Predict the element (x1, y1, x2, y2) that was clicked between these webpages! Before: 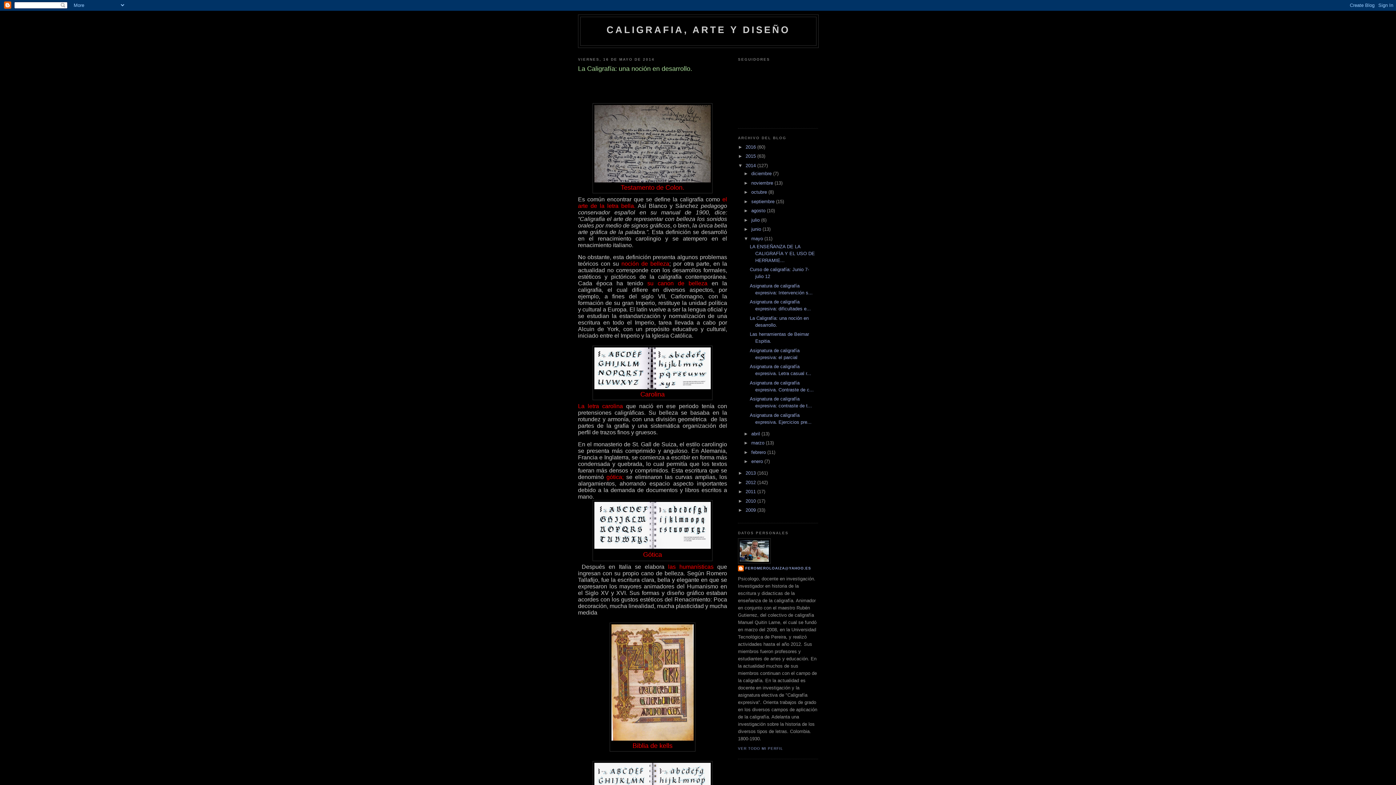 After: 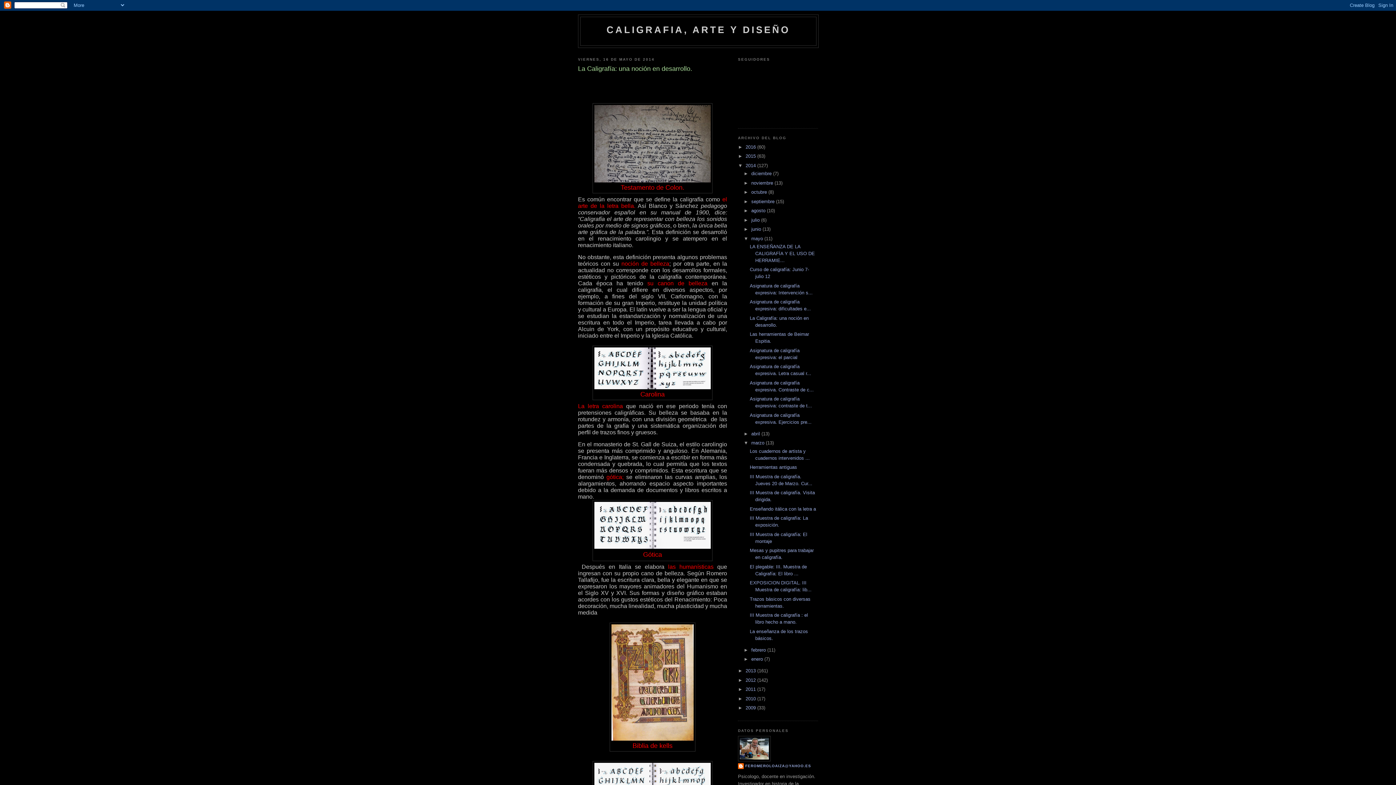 Action: bbox: (743, 440, 751, 445) label: ►  